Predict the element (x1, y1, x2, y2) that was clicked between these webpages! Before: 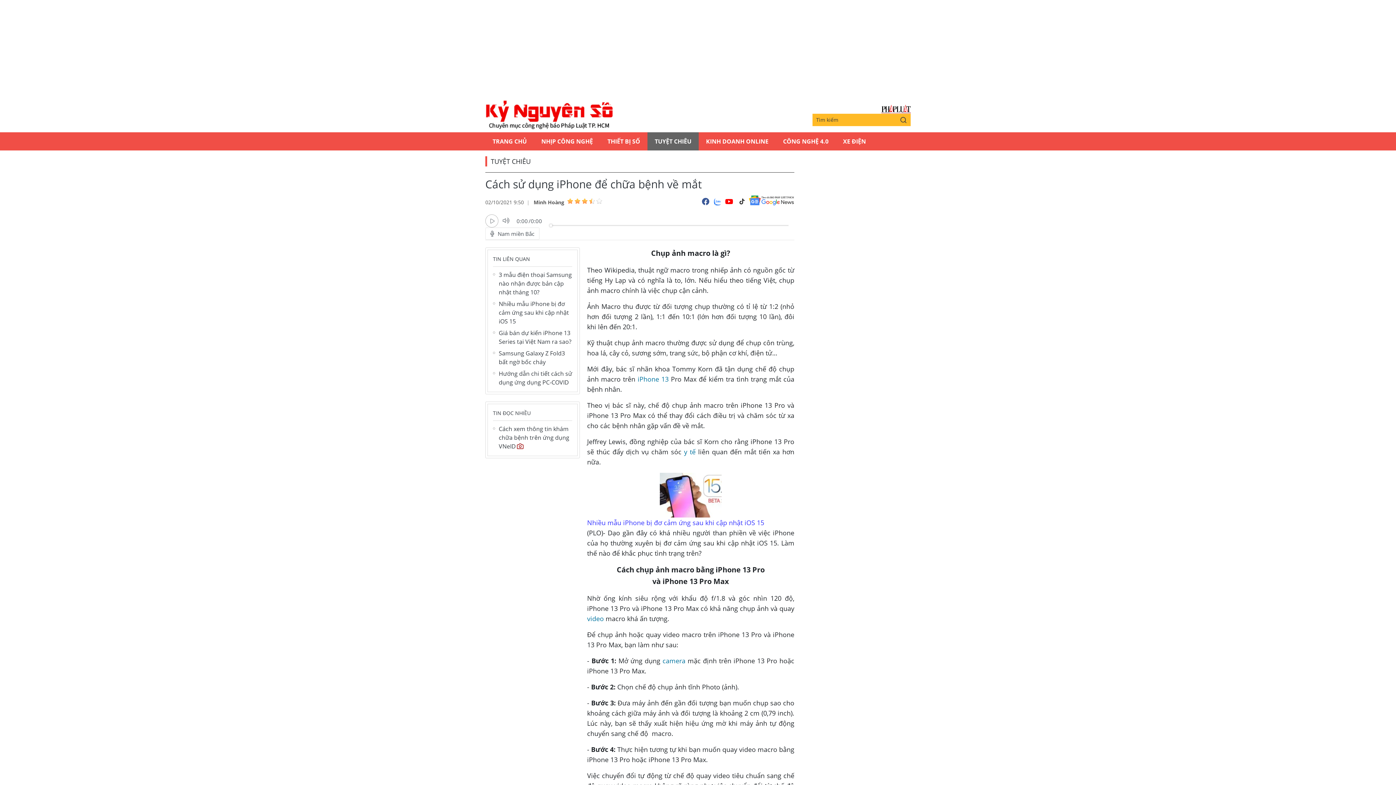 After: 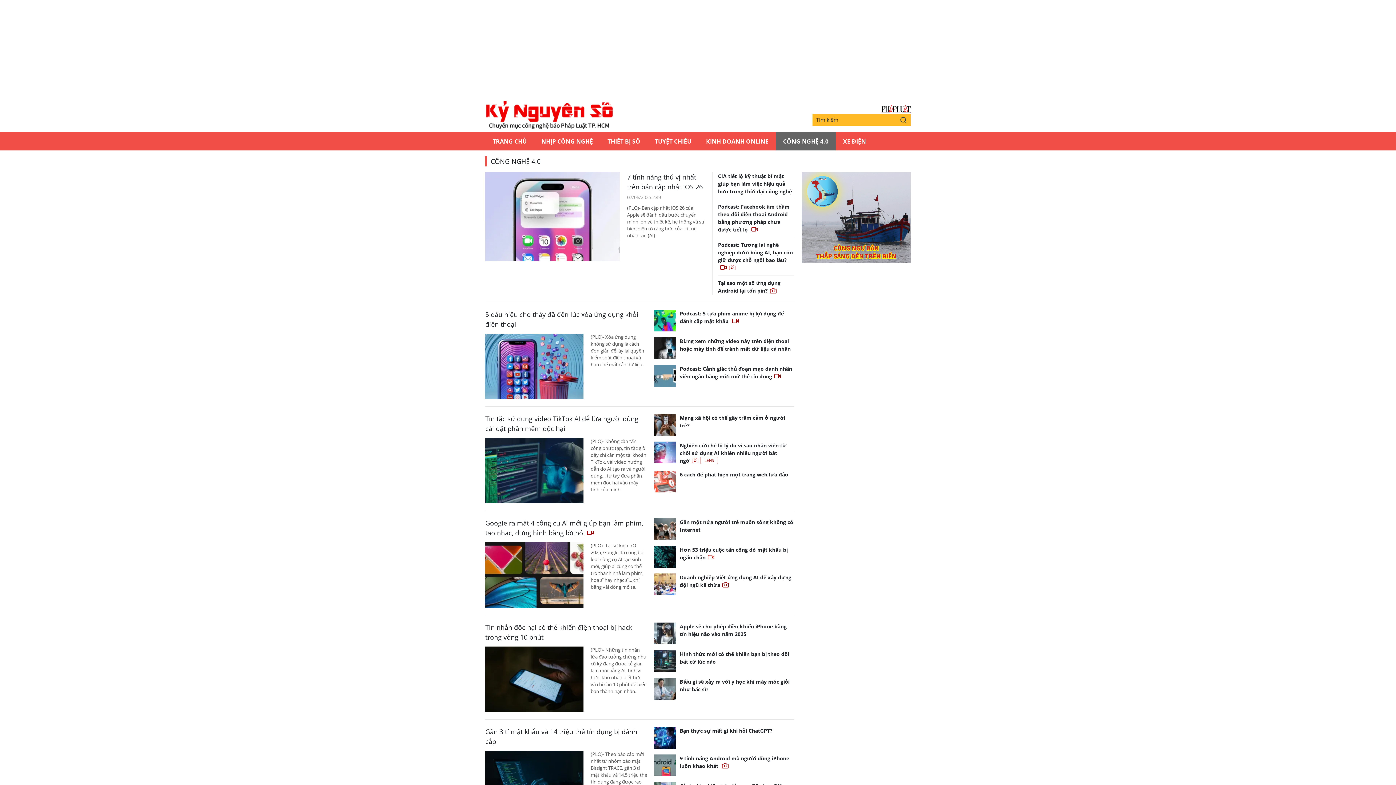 Action: bbox: (776, 132, 836, 150) label: CÔNG NGHỆ 4.0